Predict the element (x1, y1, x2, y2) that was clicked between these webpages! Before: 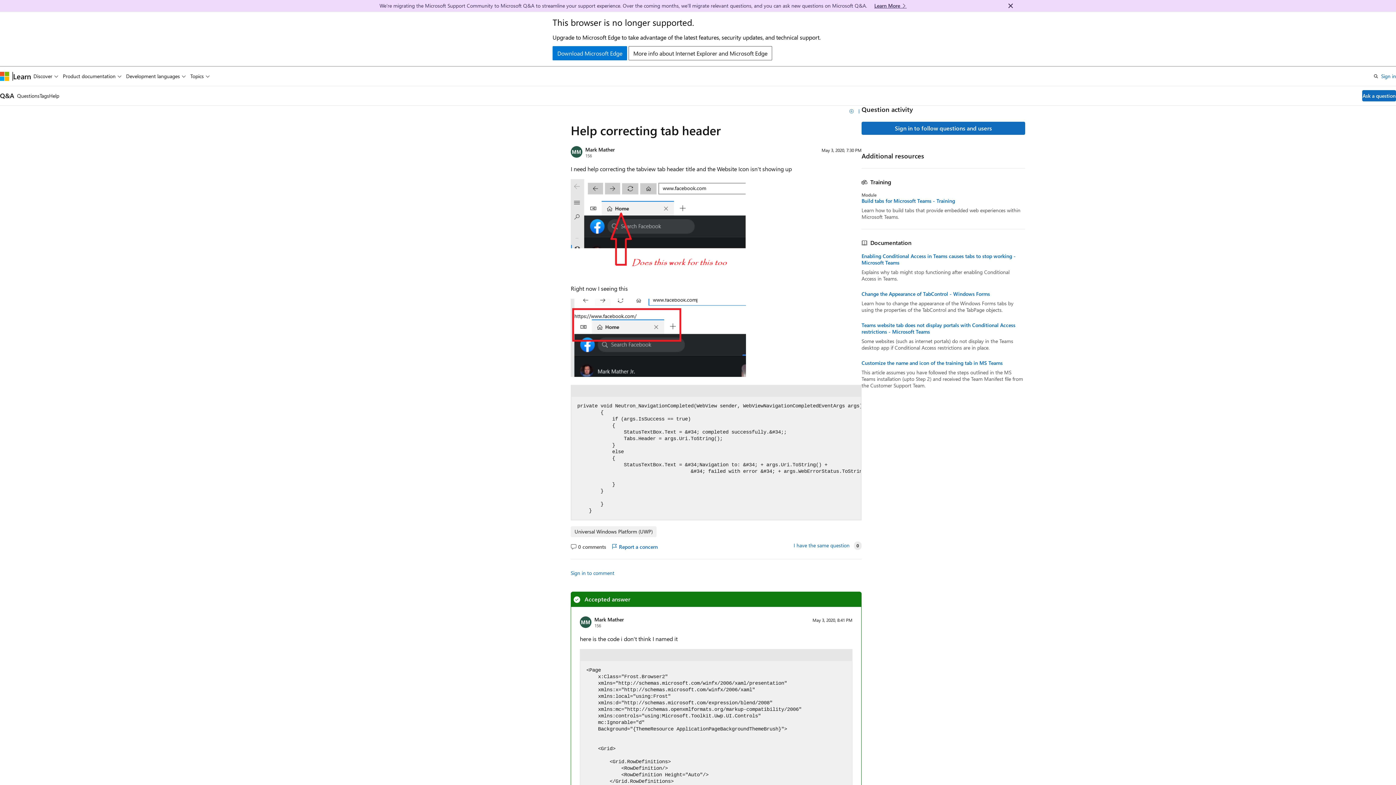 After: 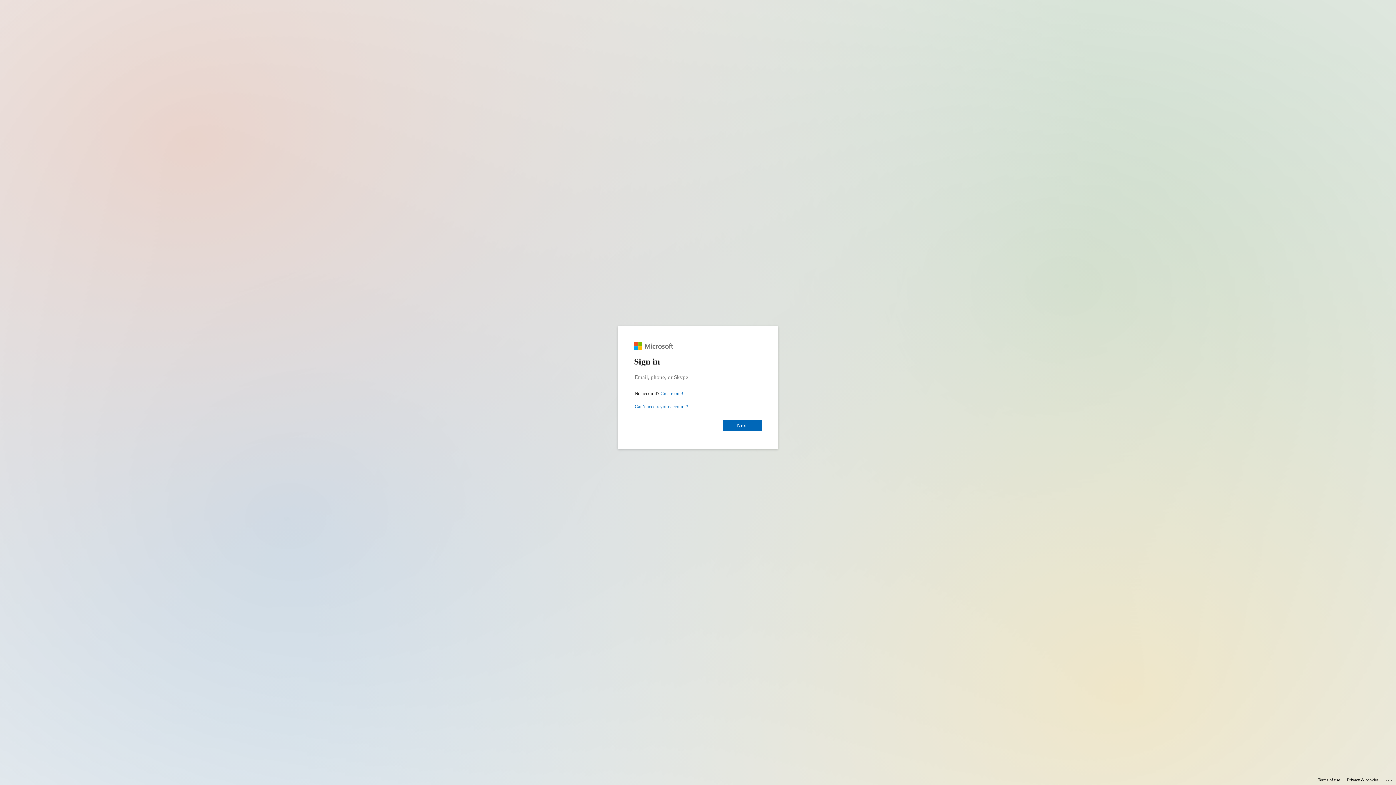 Action: bbox: (1381, 71, 1396, 80) label: Sign in